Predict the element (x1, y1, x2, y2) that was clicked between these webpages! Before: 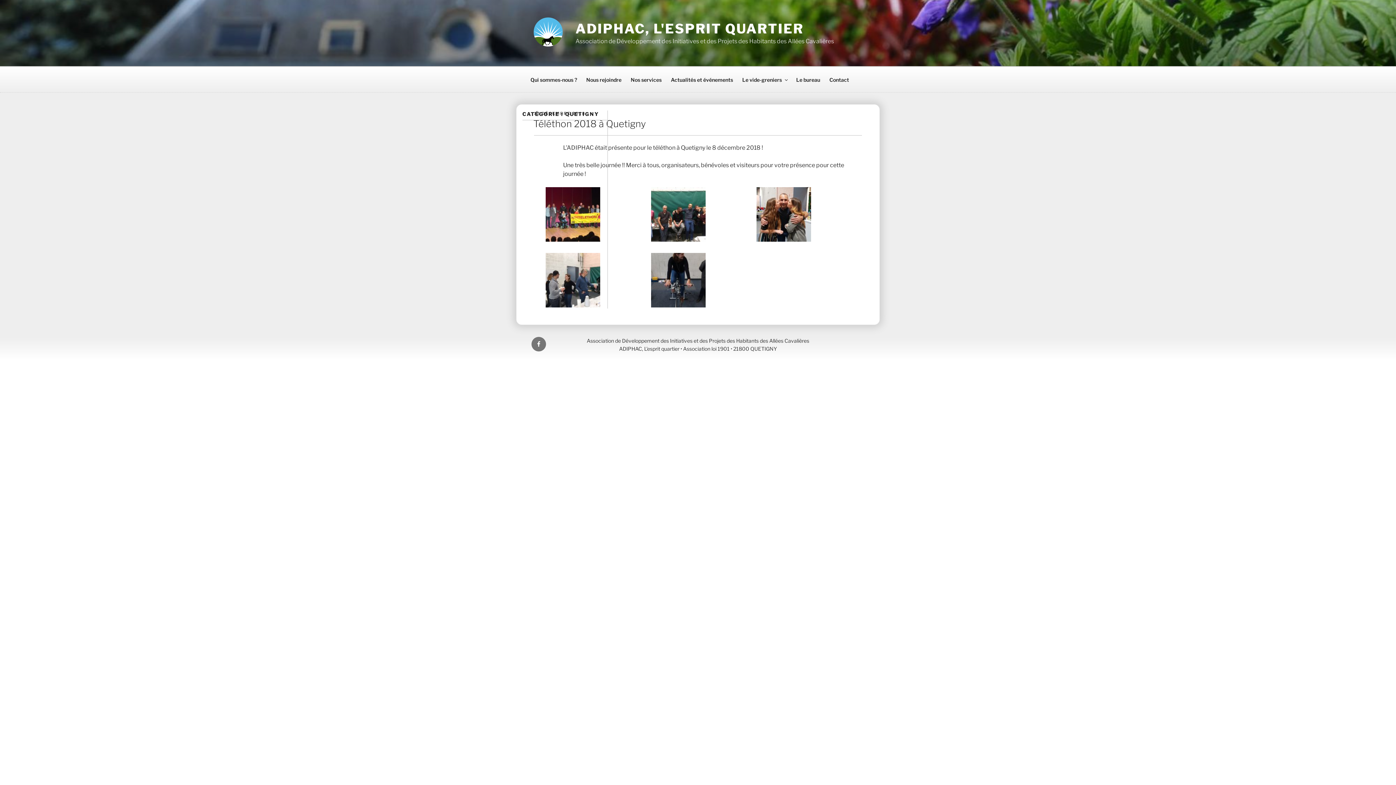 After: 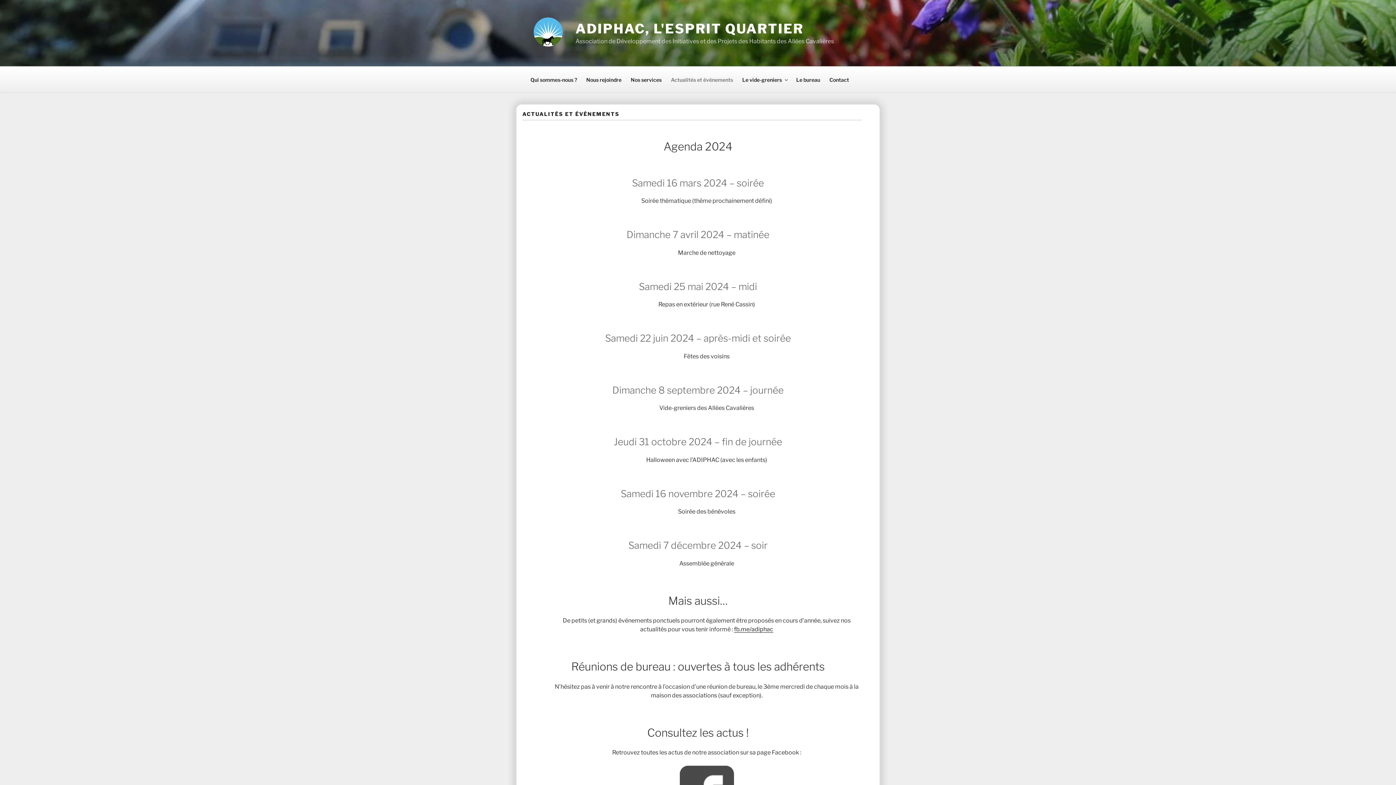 Action: label: Actualités et événements bbox: (666, 70, 737, 88)